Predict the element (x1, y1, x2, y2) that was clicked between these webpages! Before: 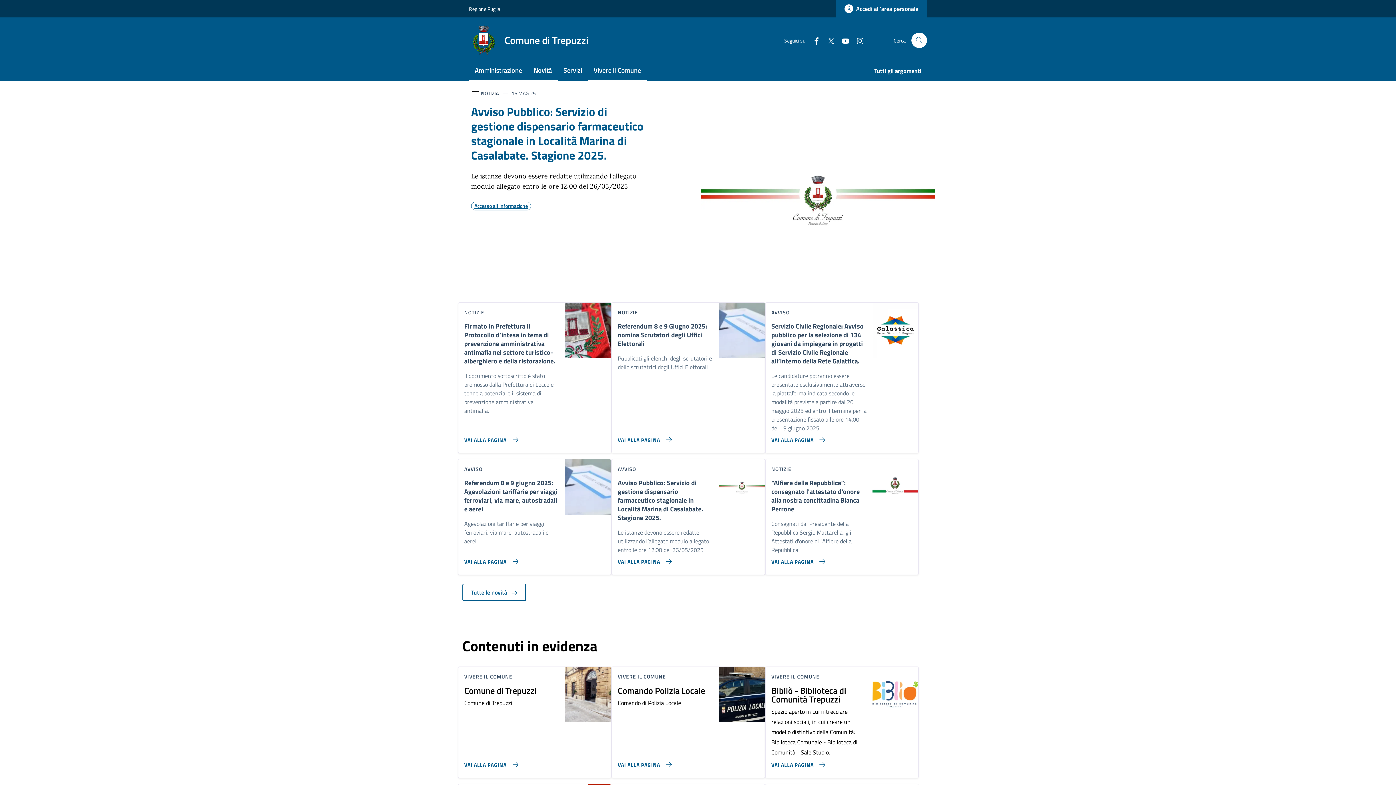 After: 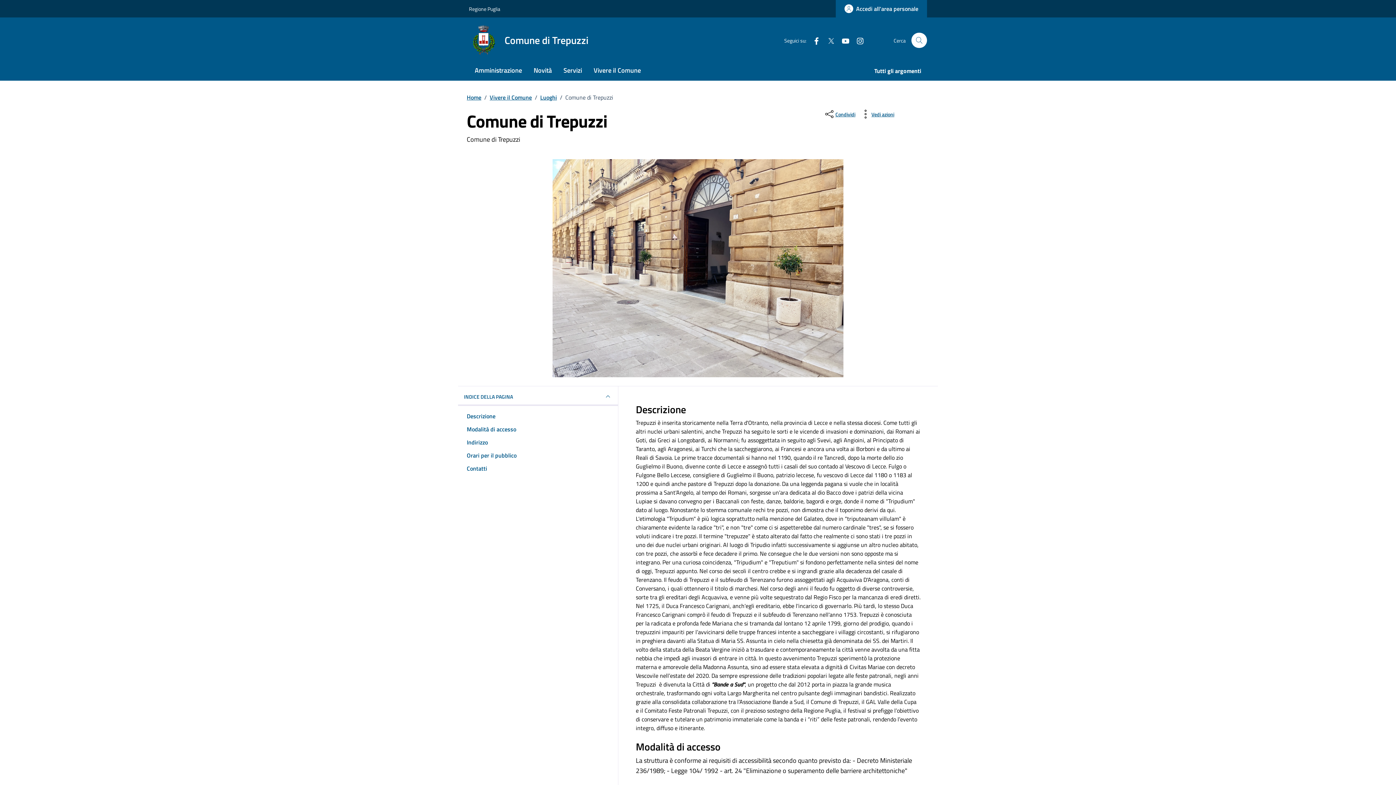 Action: label: Vai alla pagina Comune di Trepuzzi bbox: (458, 754, 521, 769)